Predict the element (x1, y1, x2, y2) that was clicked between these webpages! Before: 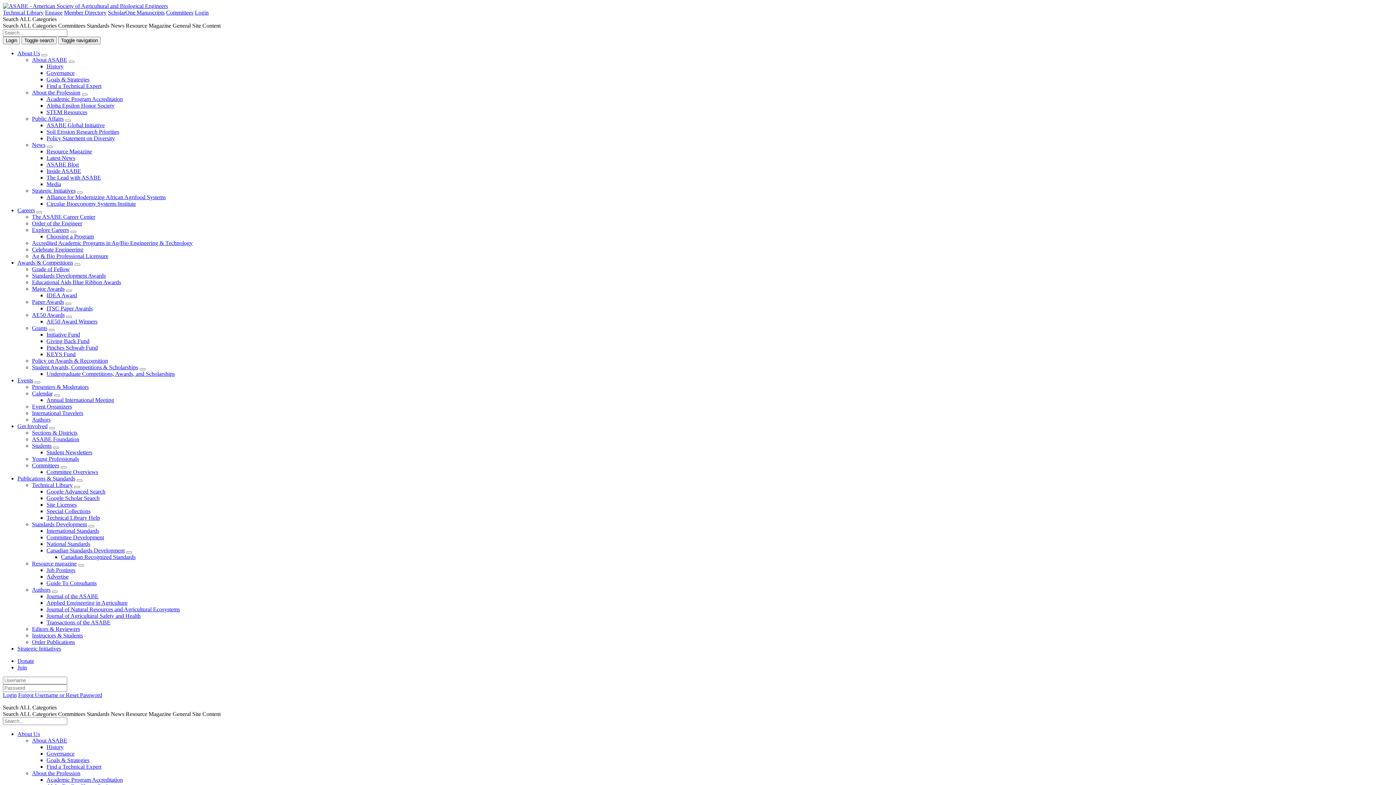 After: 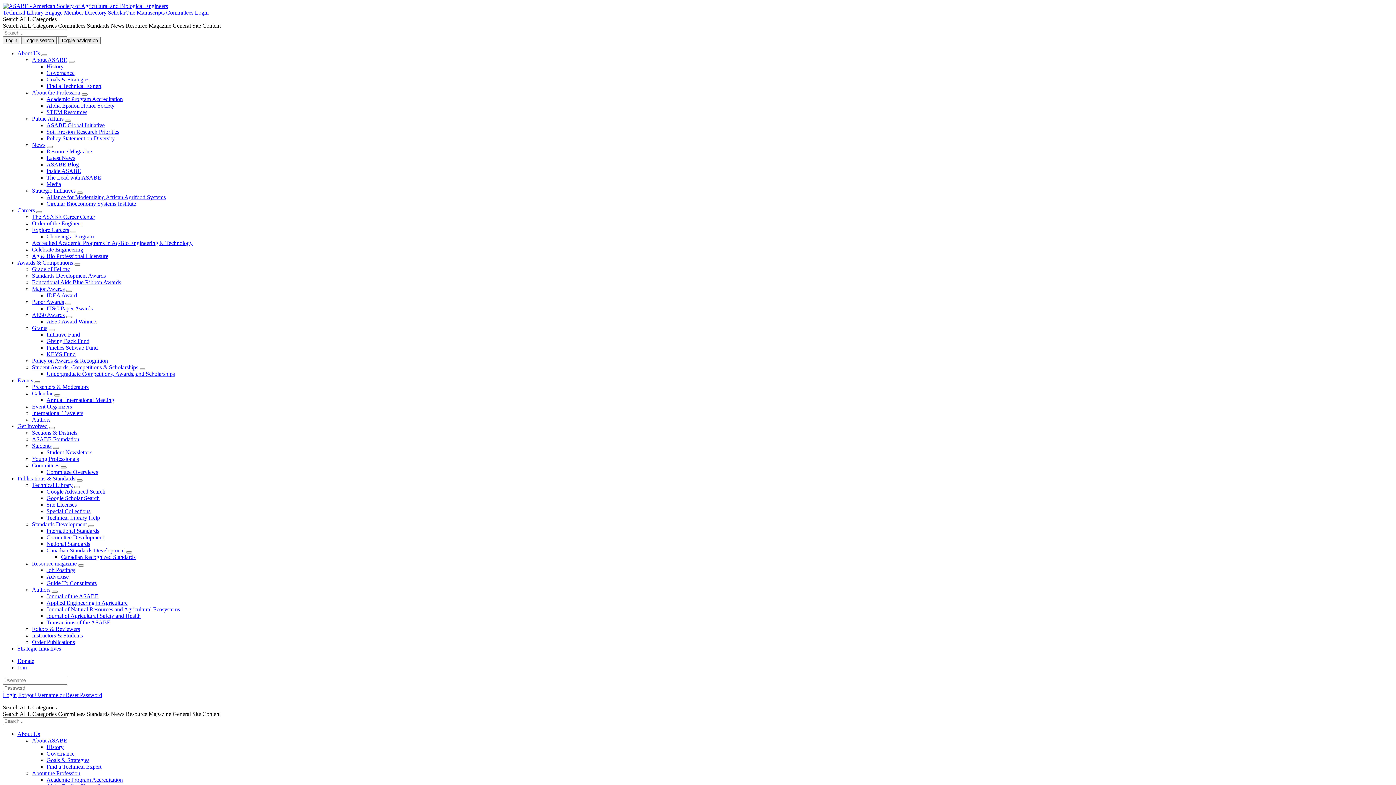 Action: bbox: (166, 9, 193, 15) label: Committees